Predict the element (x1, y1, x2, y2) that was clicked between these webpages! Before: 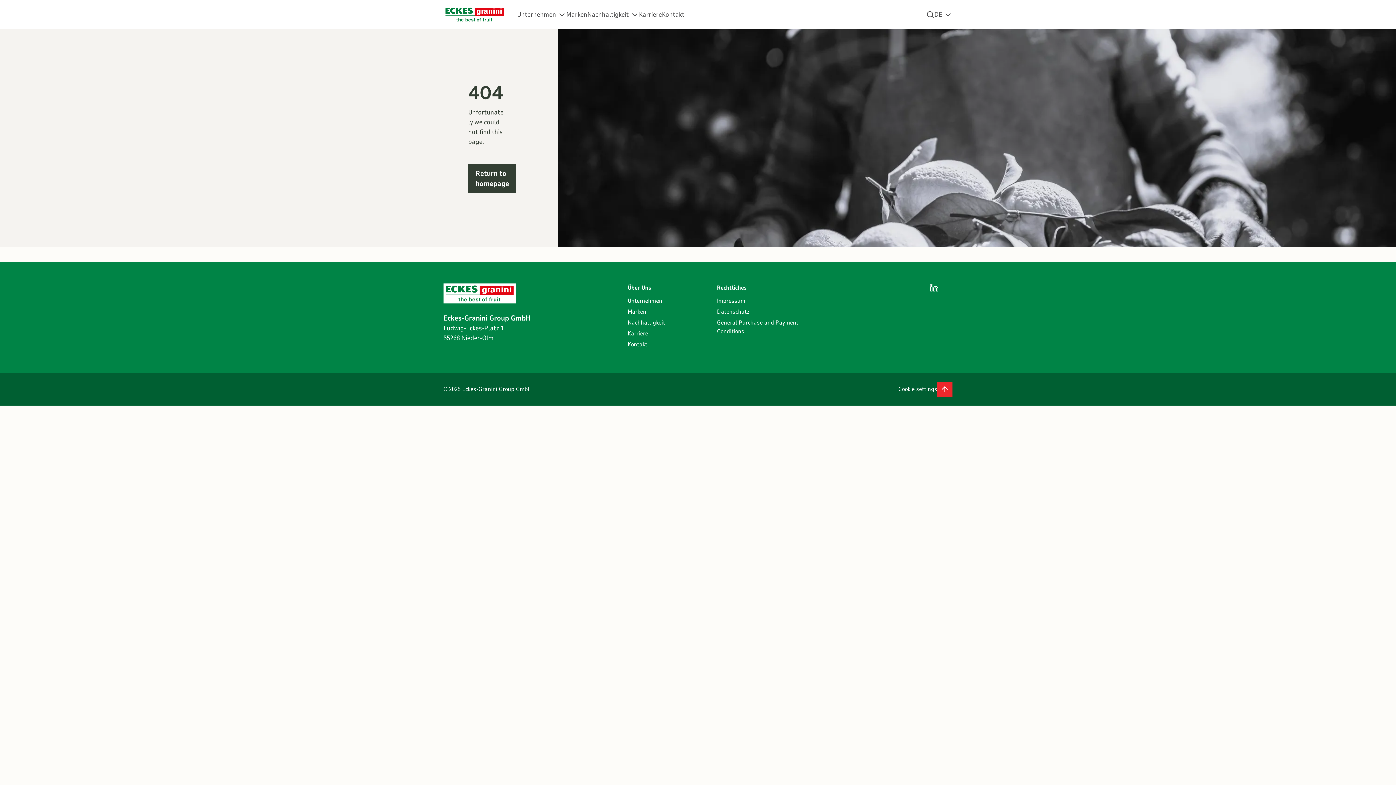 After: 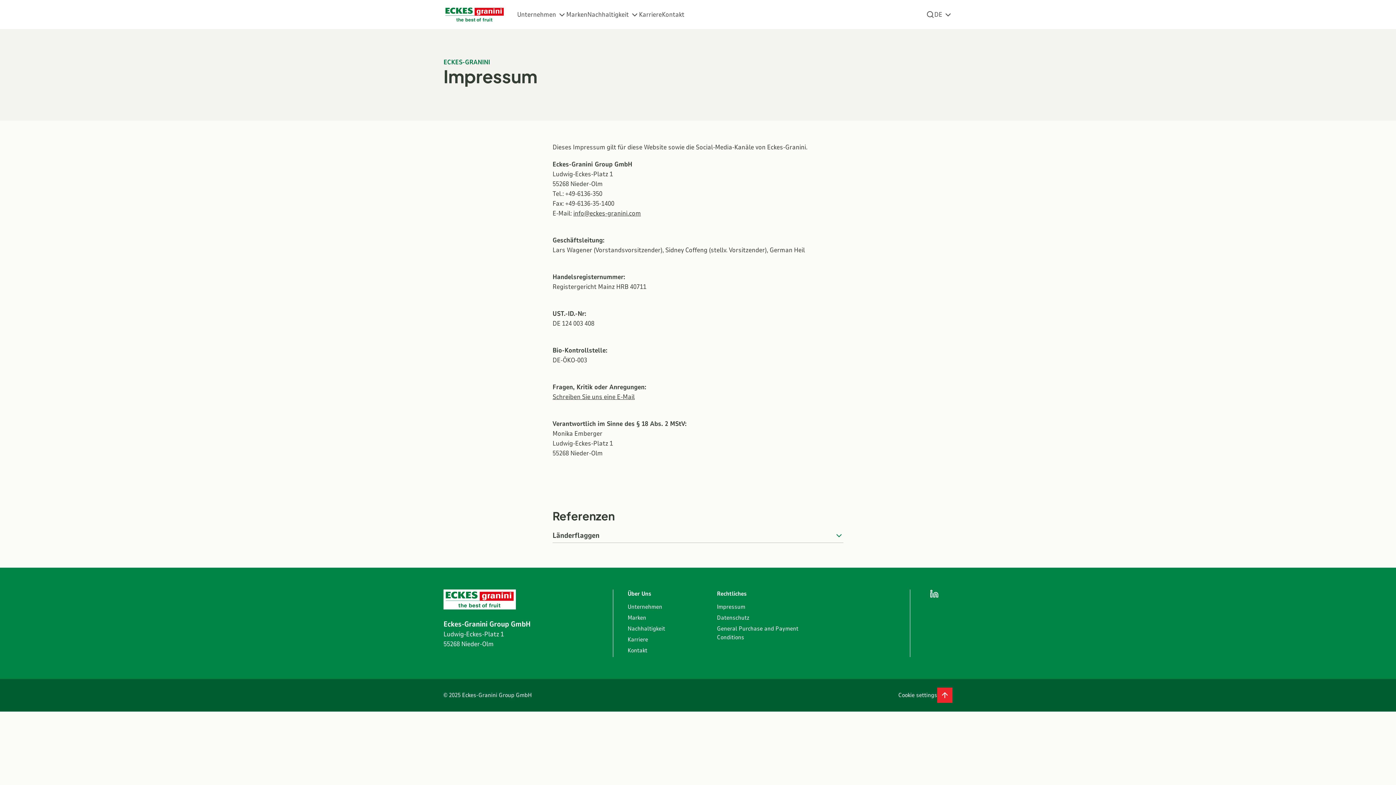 Action: label: Impressum bbox: (717, 296, 806, 305)